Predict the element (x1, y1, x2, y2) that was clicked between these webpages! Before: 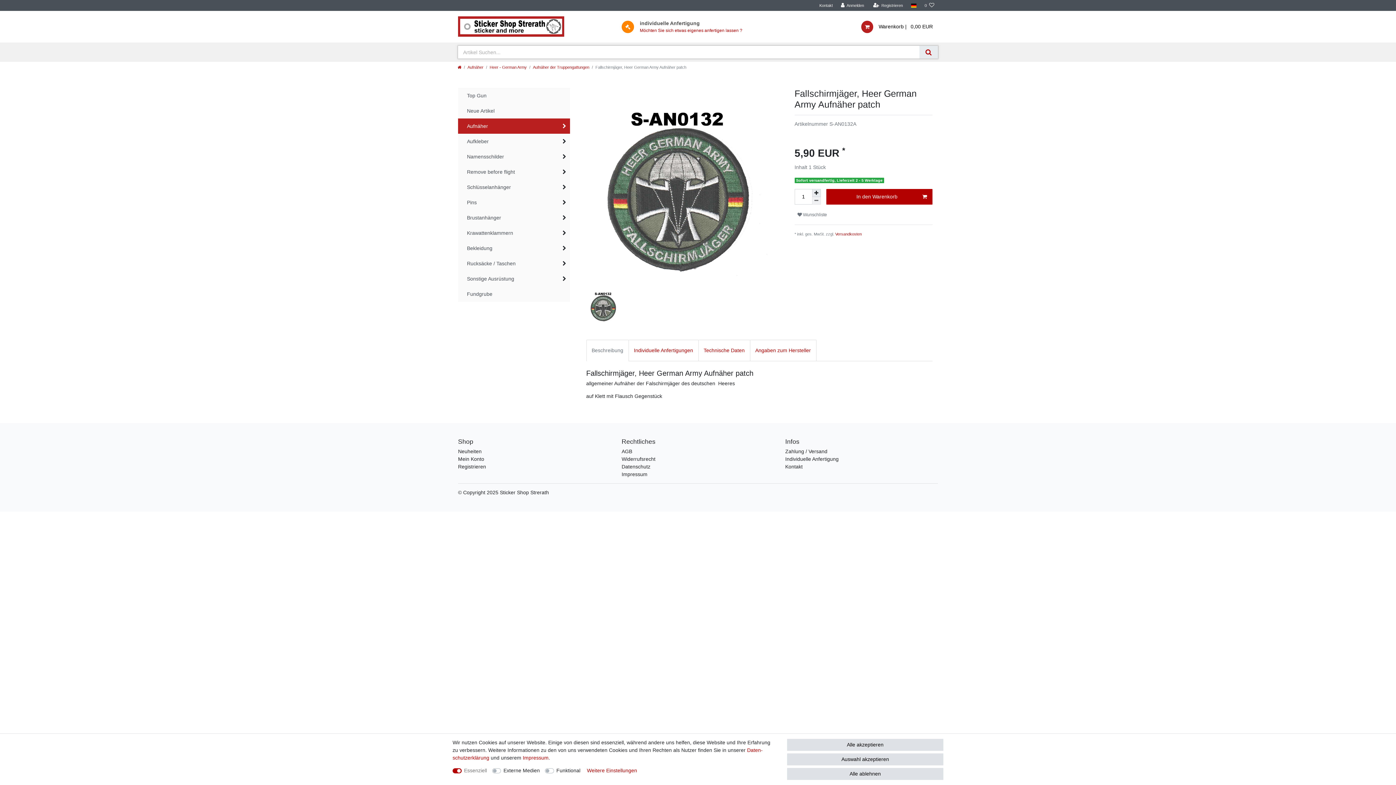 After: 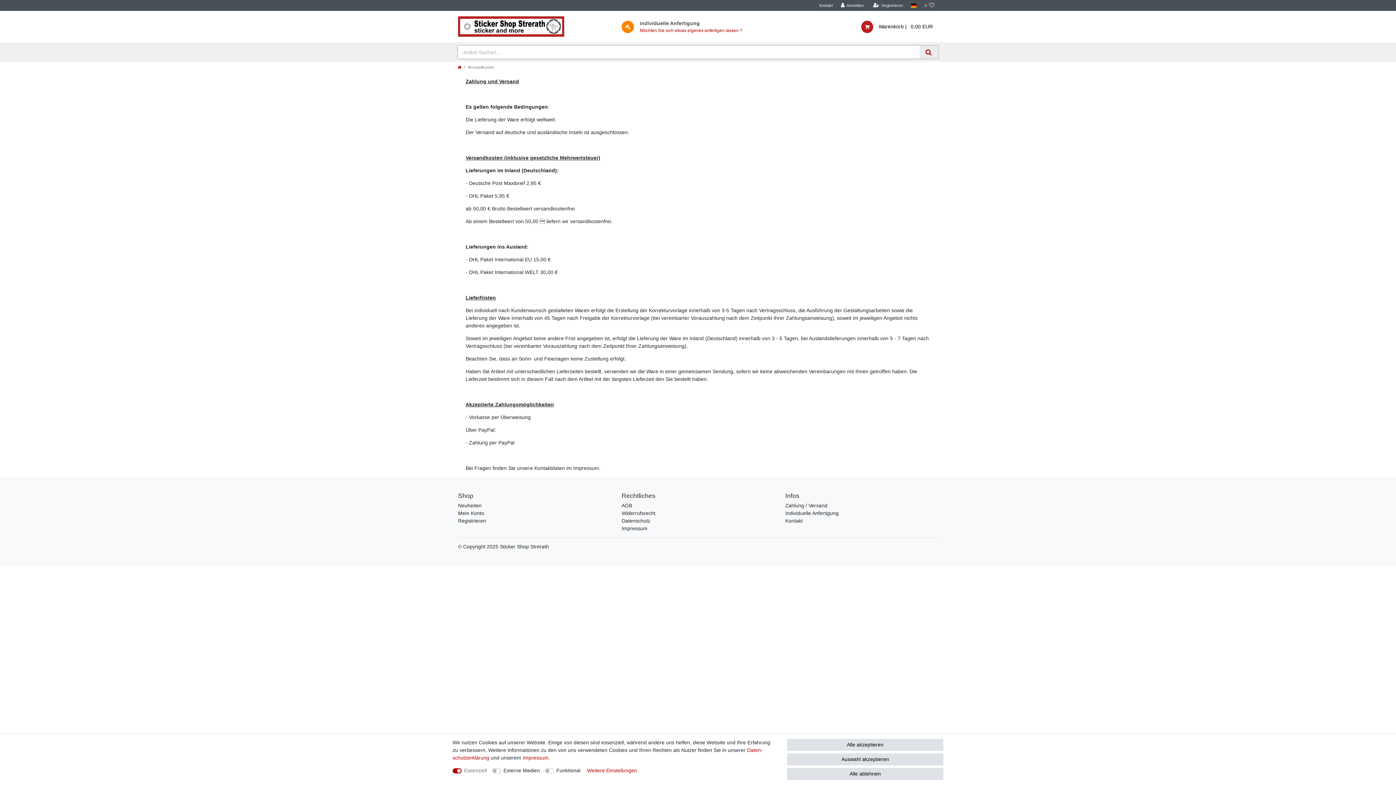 Action: label: Zahlung / Versand bbox: (785, 448, 827, 455)